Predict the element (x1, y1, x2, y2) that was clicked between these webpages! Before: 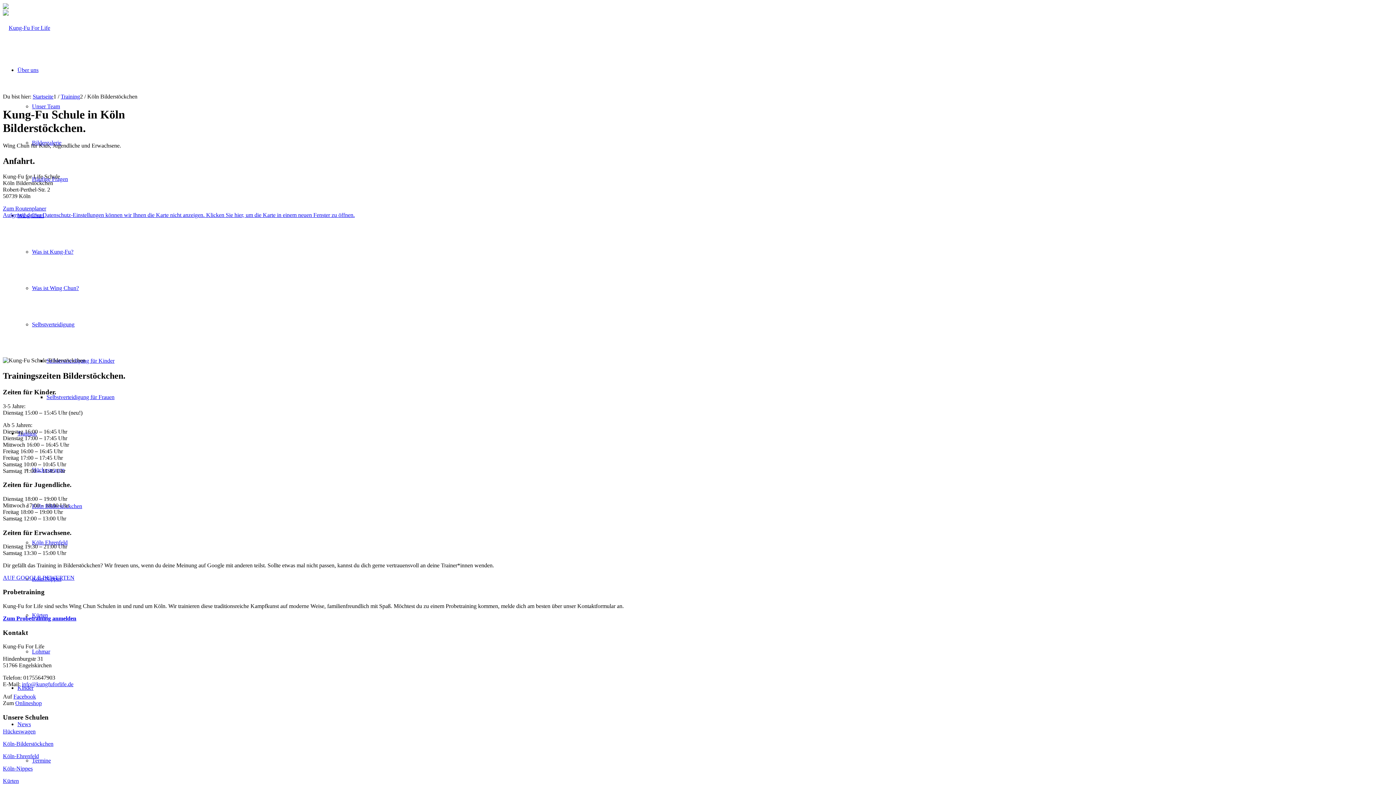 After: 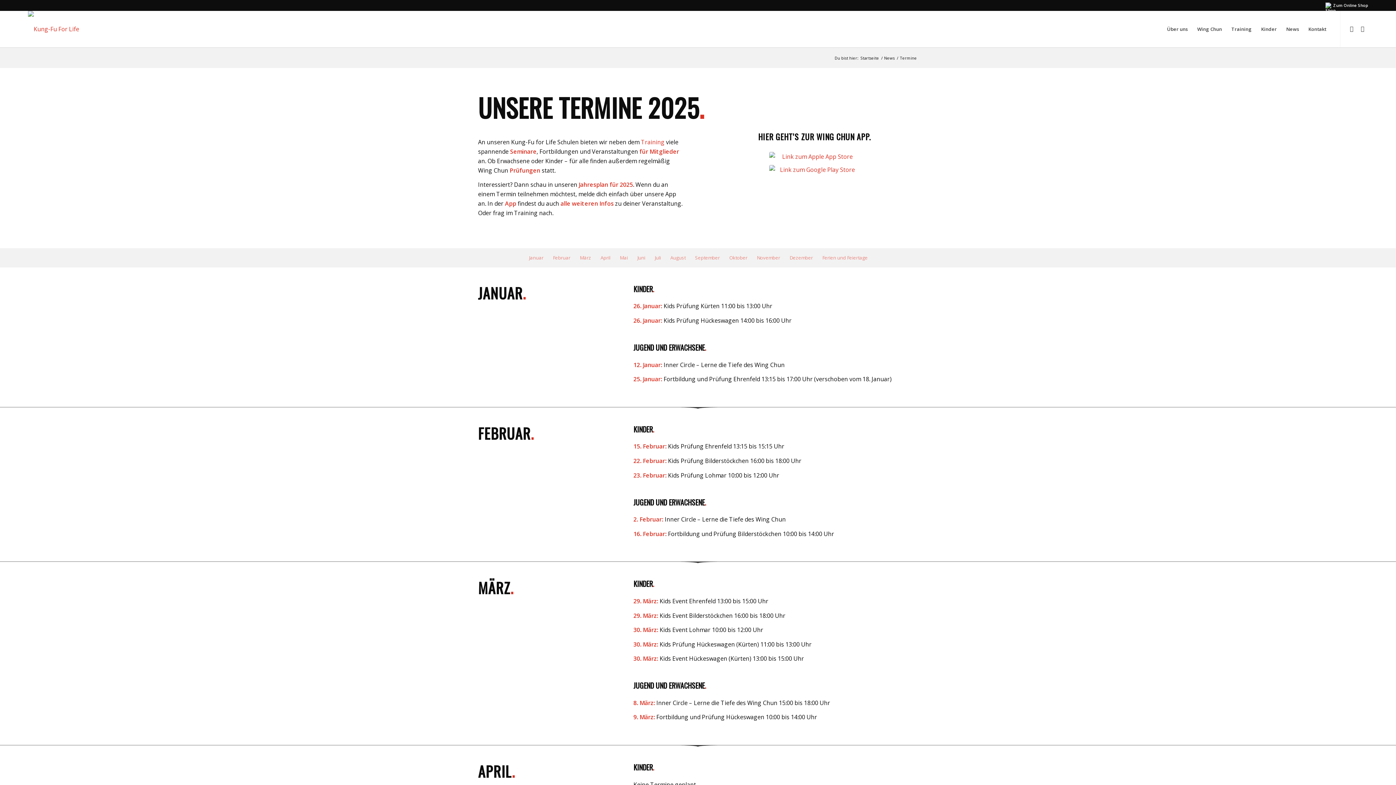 Action: label: Termine bbox: (32, 757, 50, 764)